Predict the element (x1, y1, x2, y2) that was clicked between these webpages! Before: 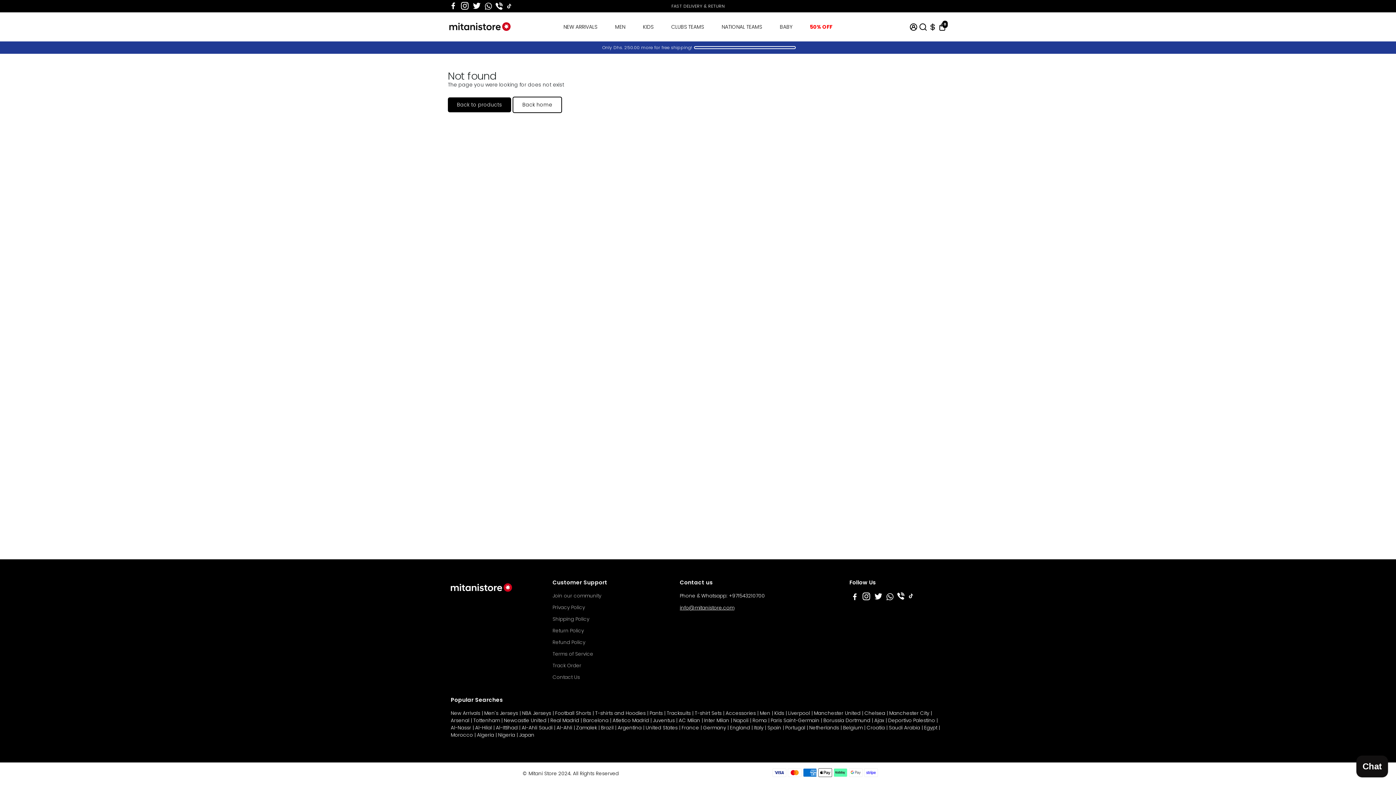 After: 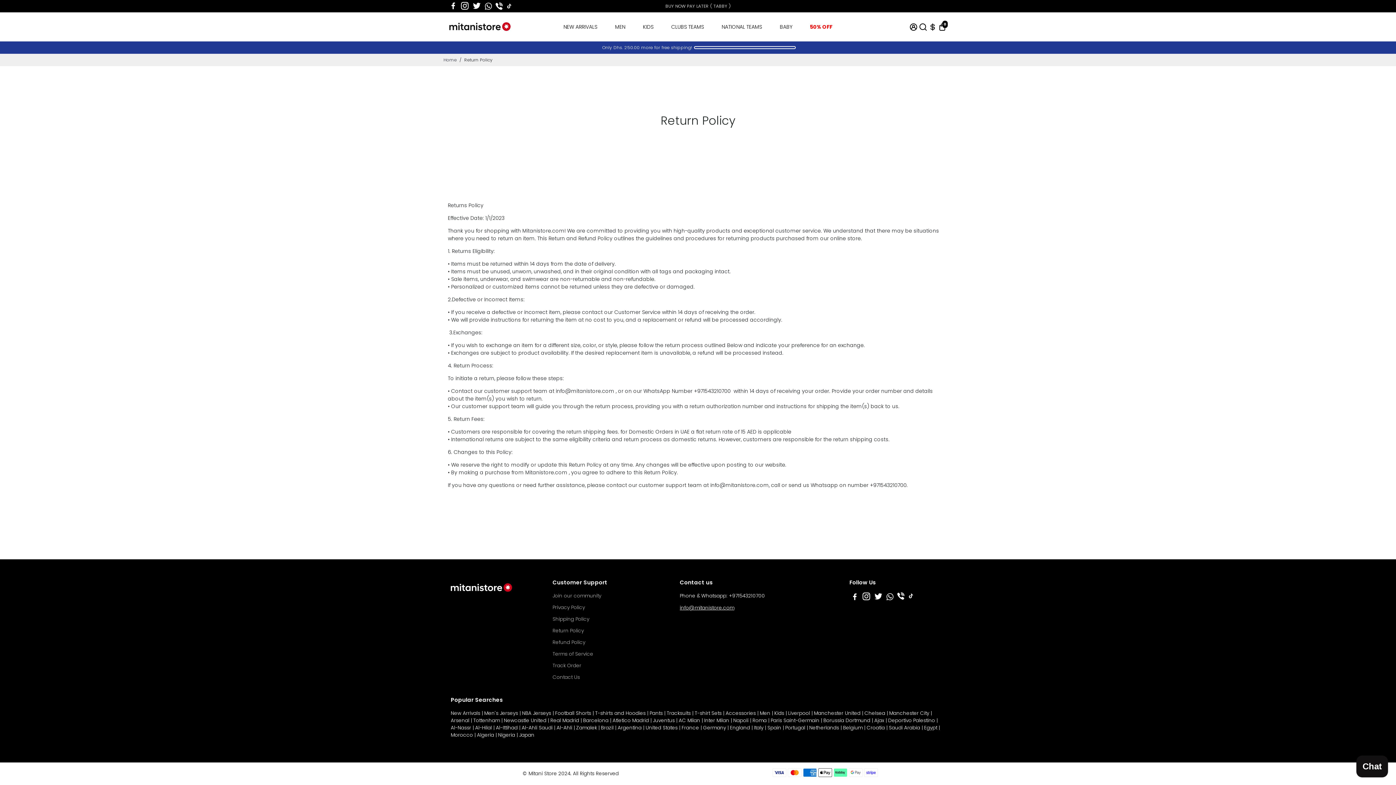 Action: bbox: (552, 627, 607, 634) label: Return Policy